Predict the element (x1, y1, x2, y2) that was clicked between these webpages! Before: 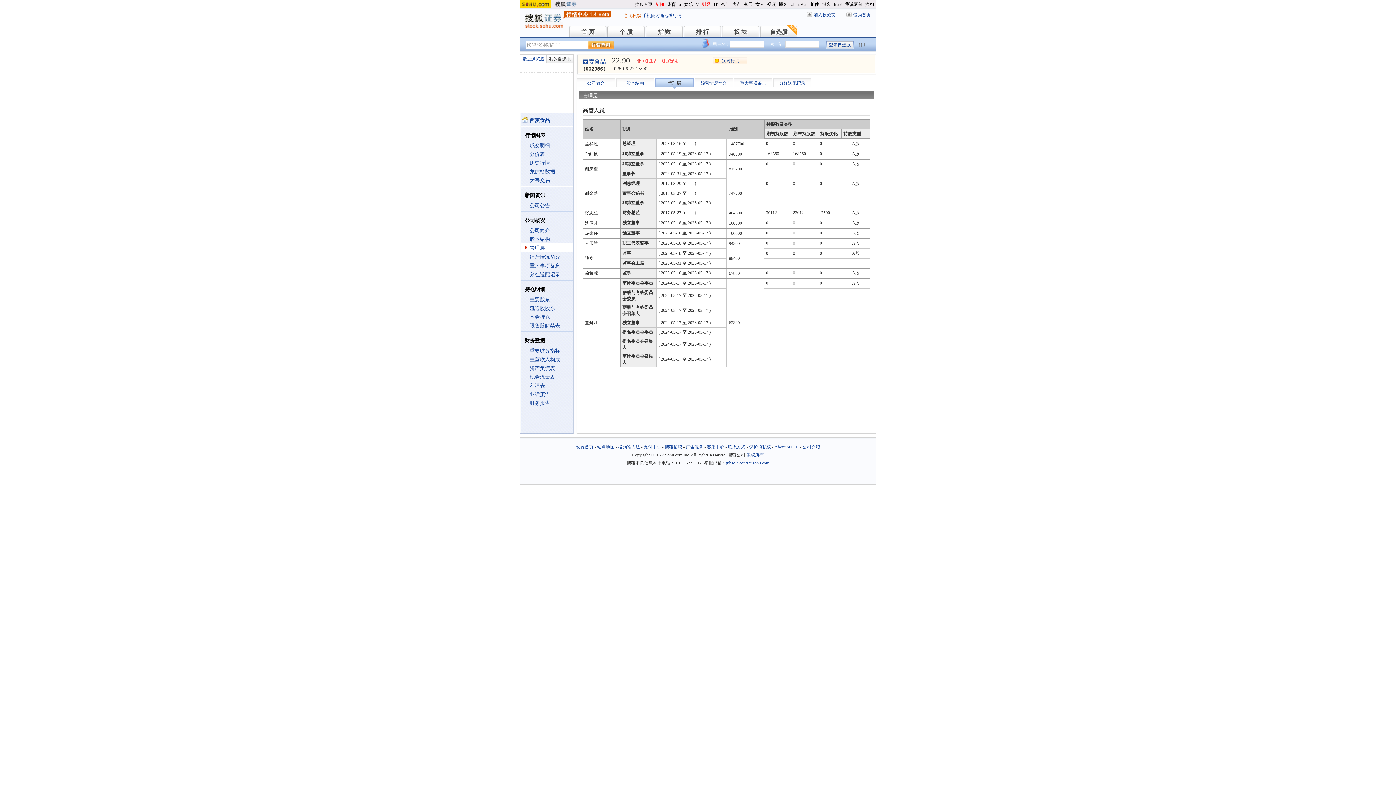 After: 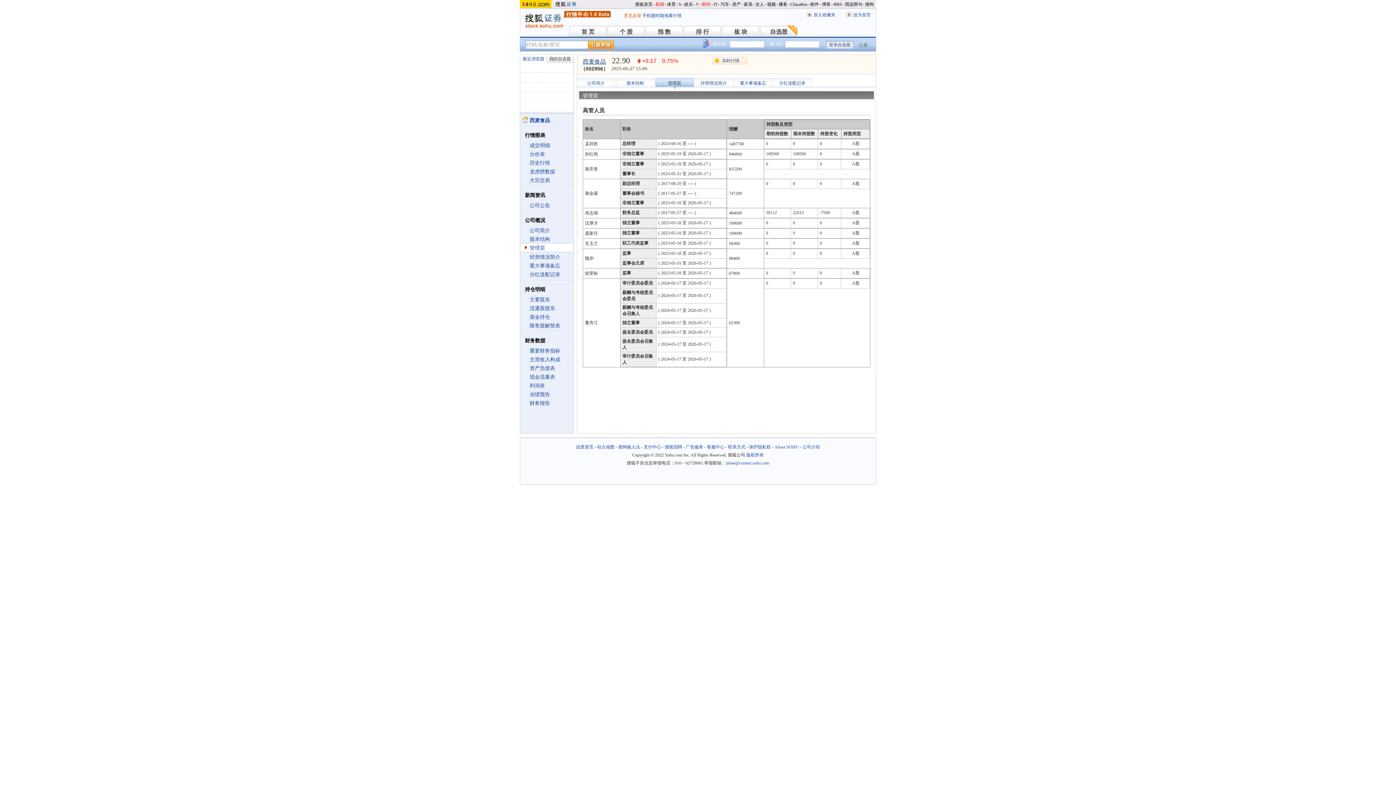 Action: bbox: (520, 4, 551, 9)